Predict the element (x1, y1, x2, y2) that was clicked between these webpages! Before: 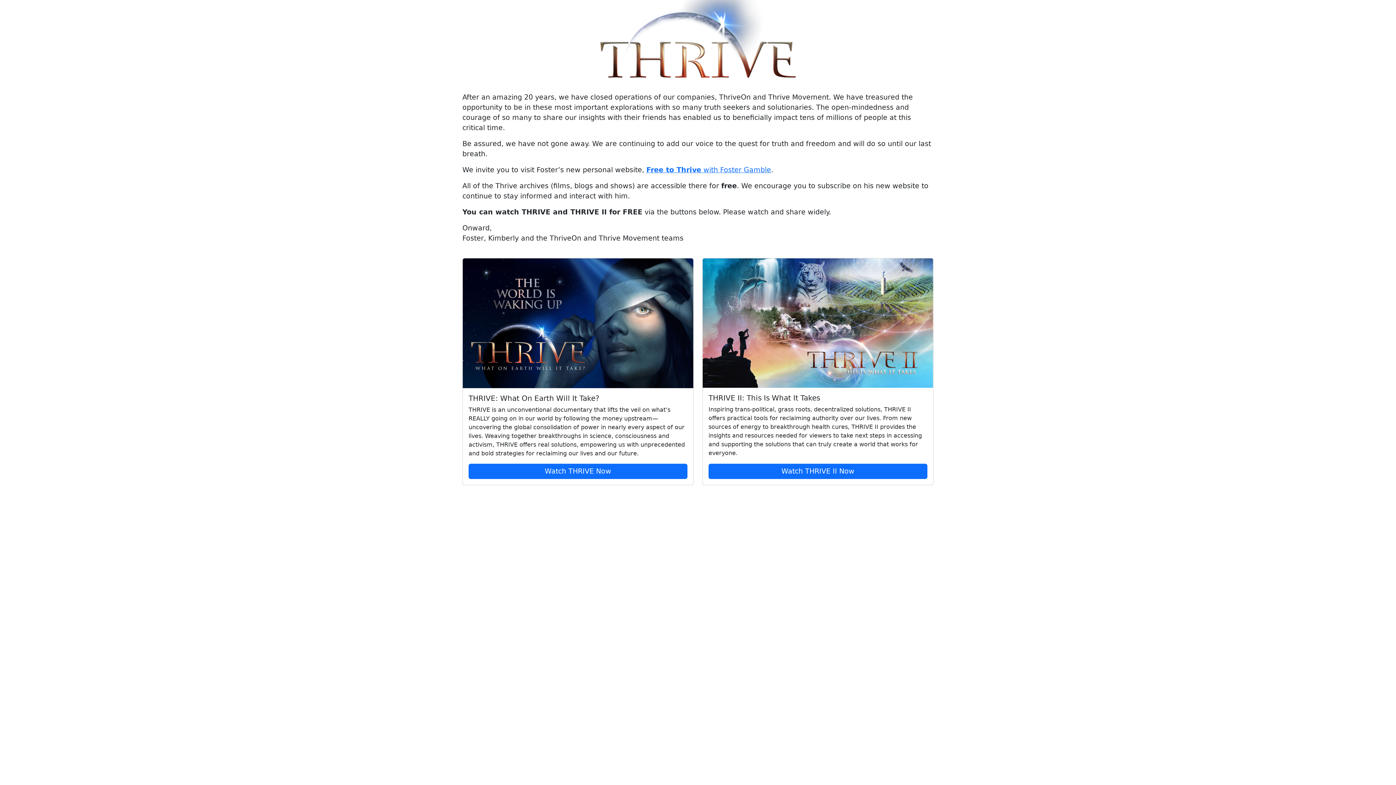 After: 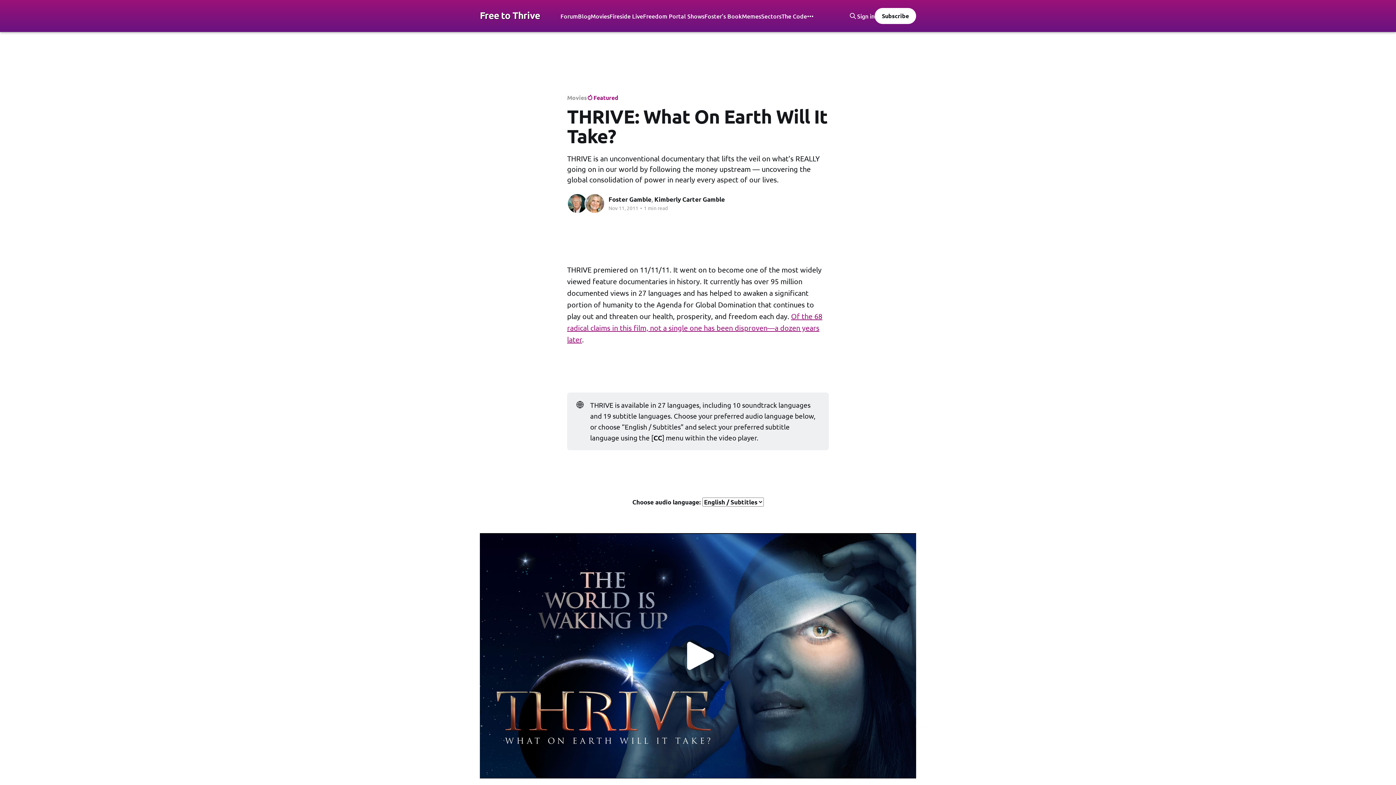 Action: bbox: (468, 463, 687, 479) label: Watch THRIVE Now